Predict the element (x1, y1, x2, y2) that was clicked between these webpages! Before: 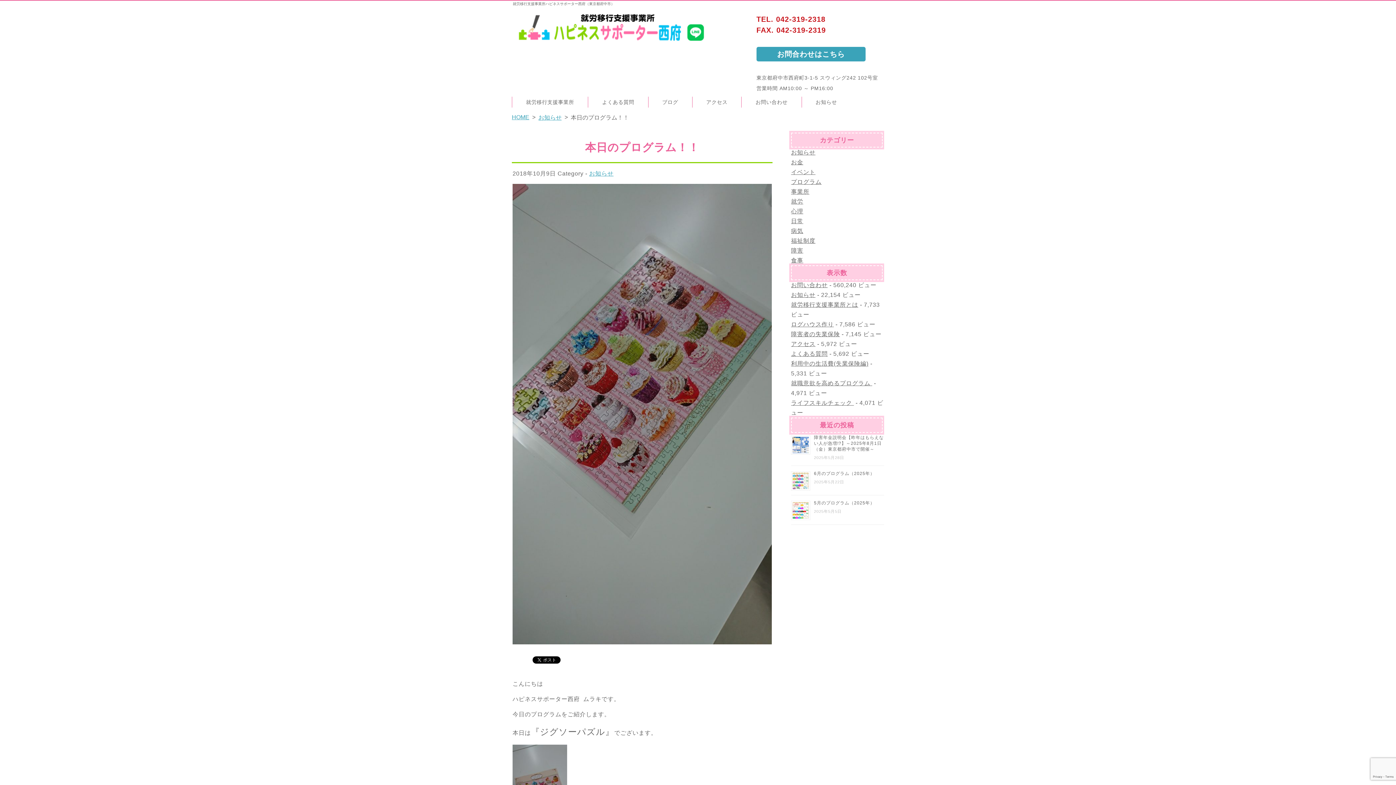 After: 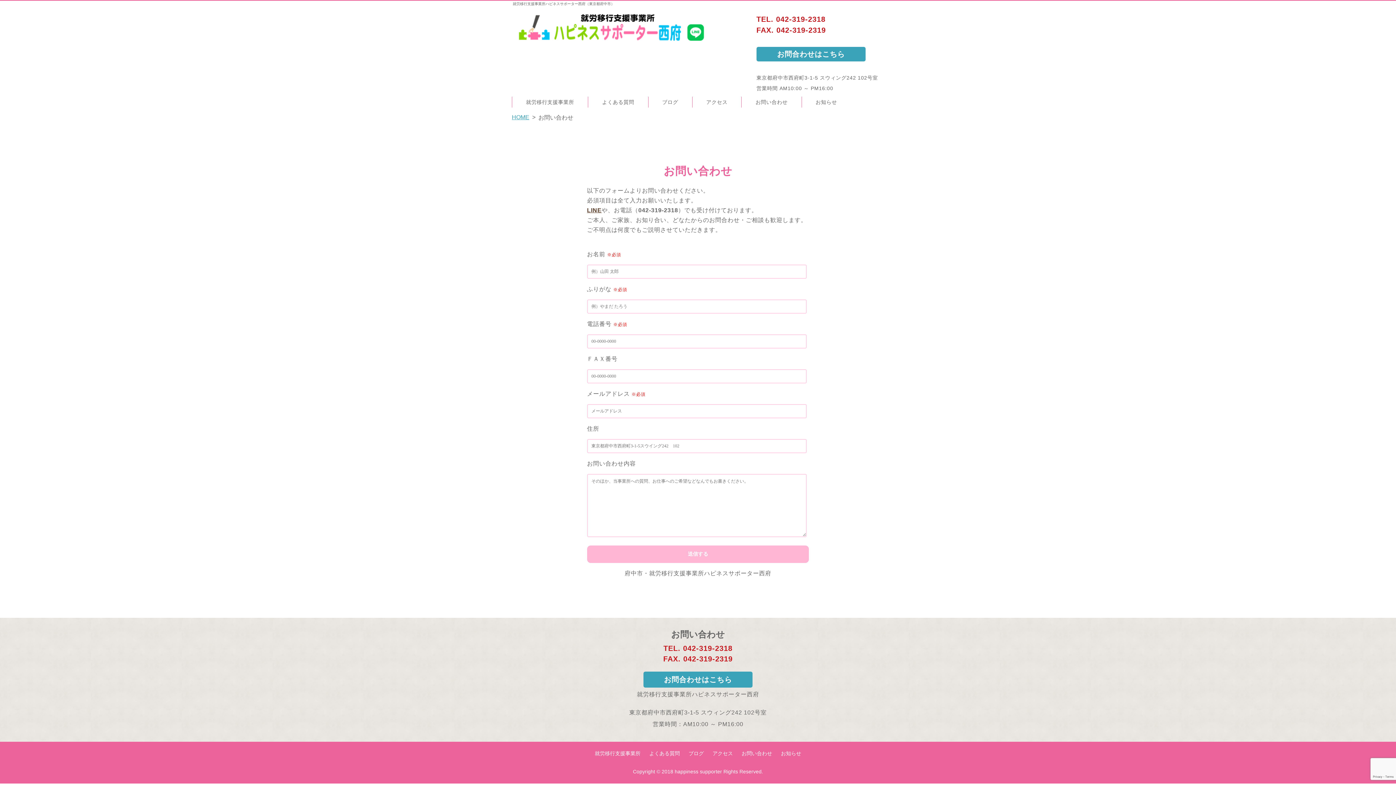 Action: label: お問合わせはこちら bbox: (756, 46, 865, 61)